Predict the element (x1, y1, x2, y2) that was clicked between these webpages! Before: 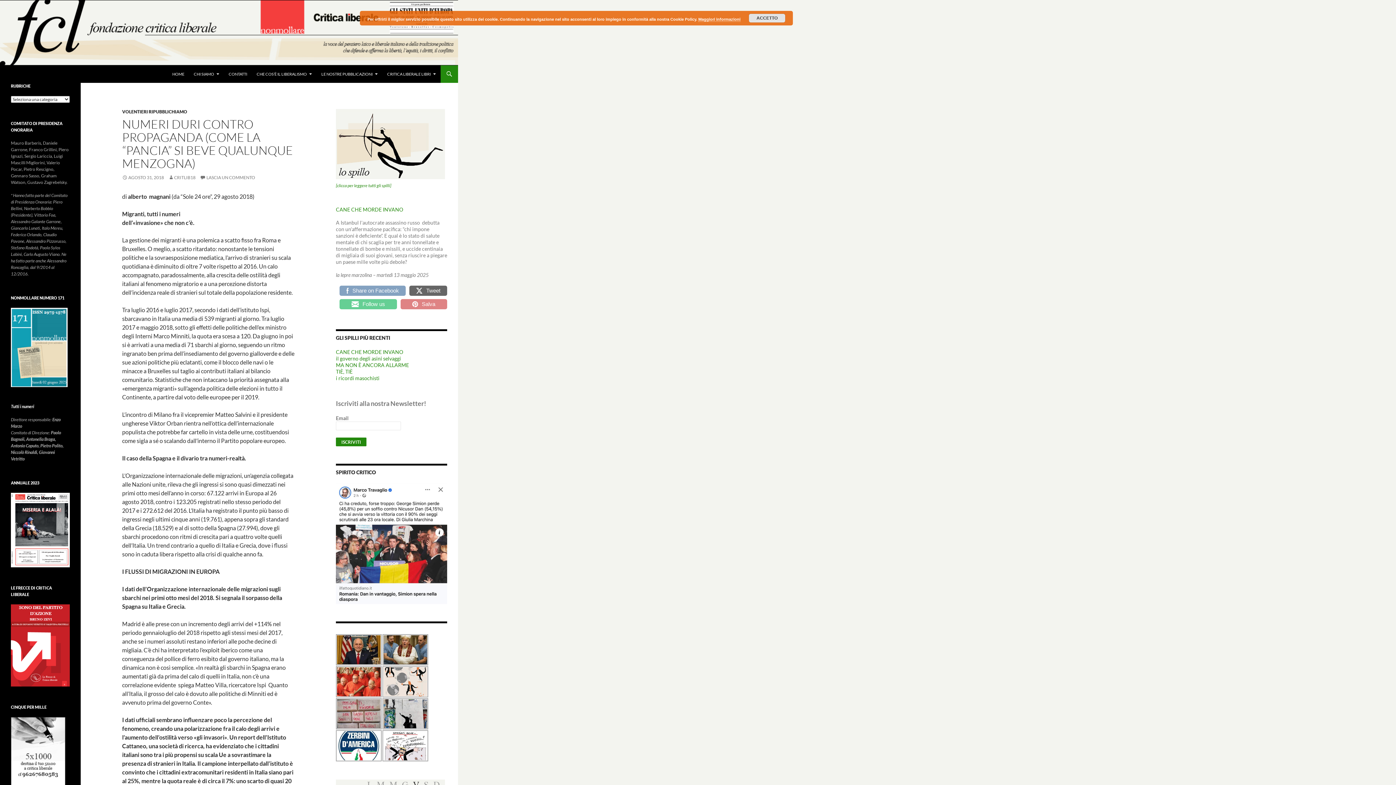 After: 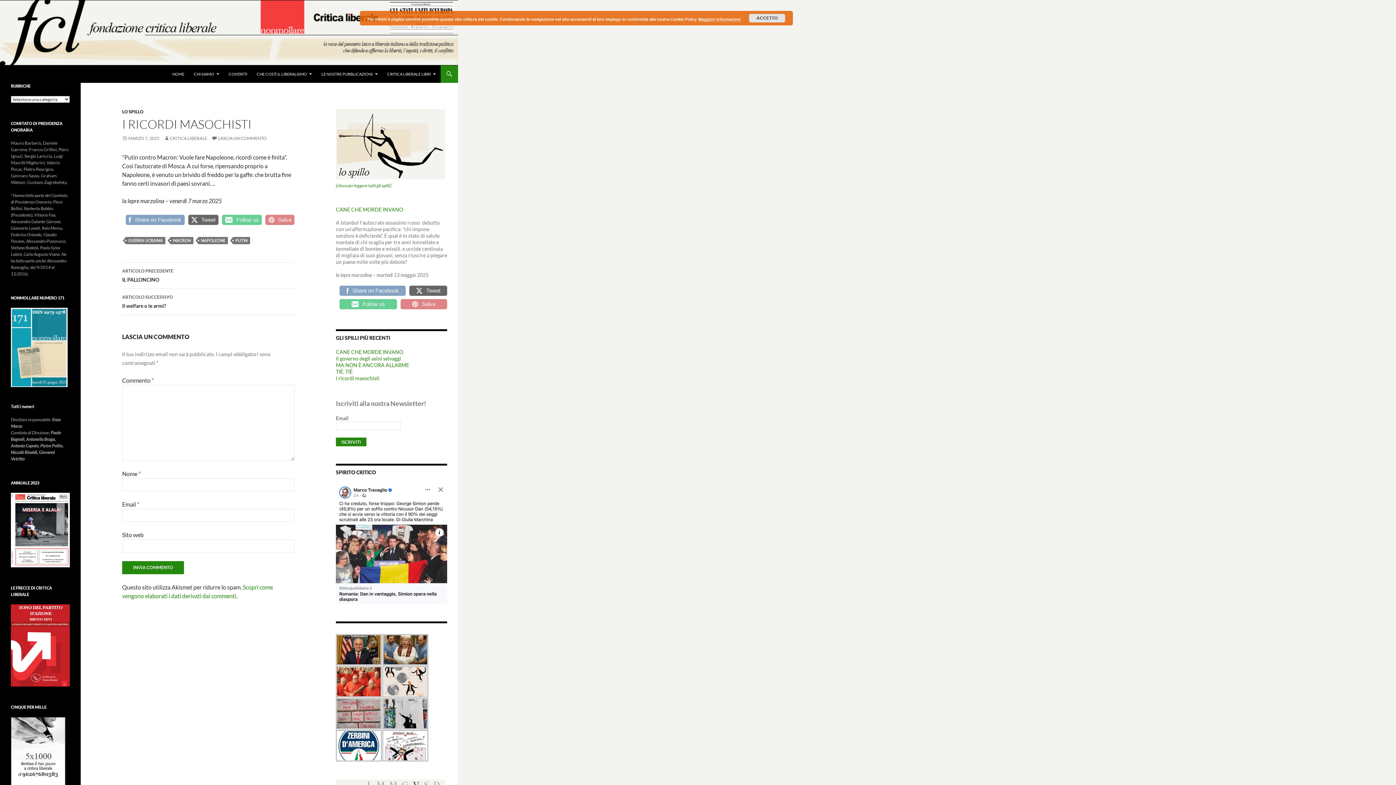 Action: bbox: (336, 375, 379, 381) label: i ricordi masochisti